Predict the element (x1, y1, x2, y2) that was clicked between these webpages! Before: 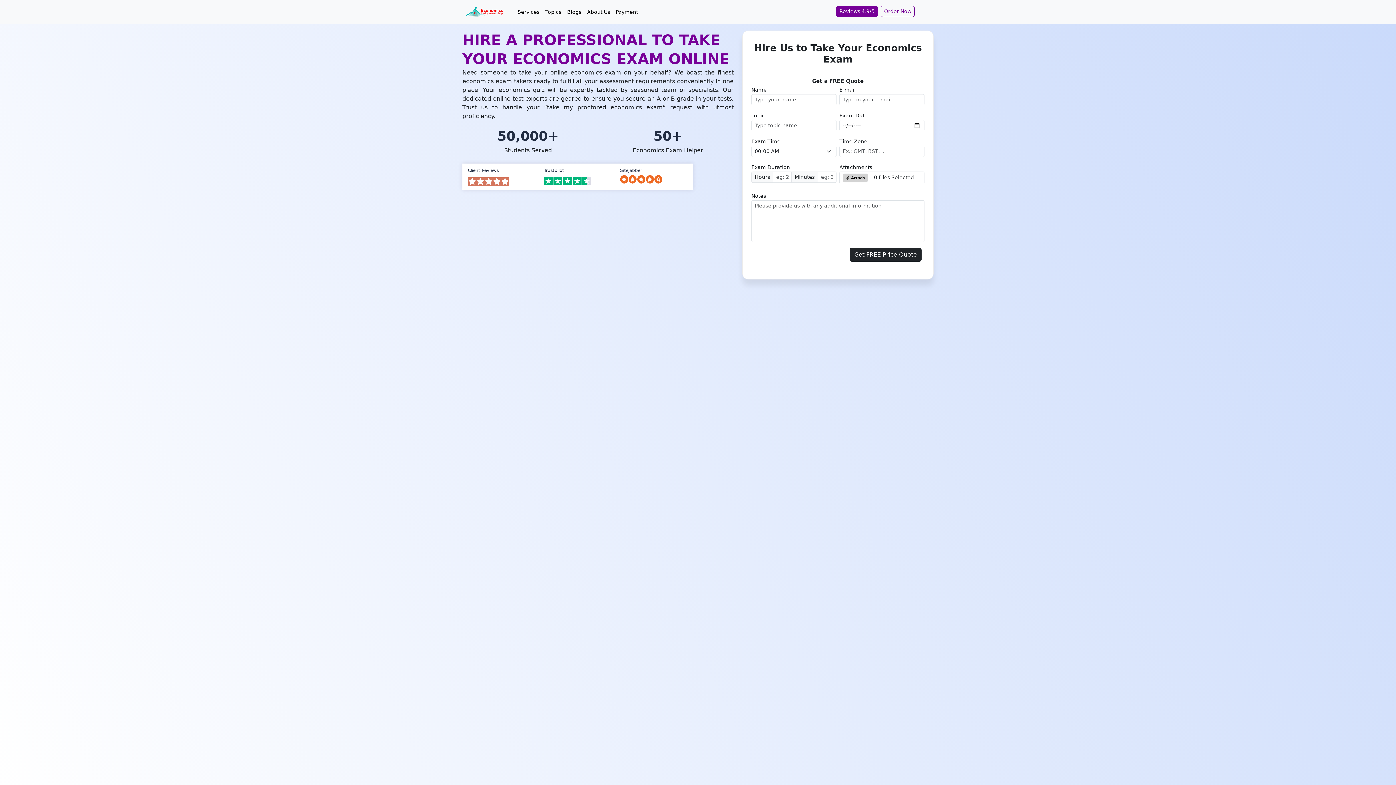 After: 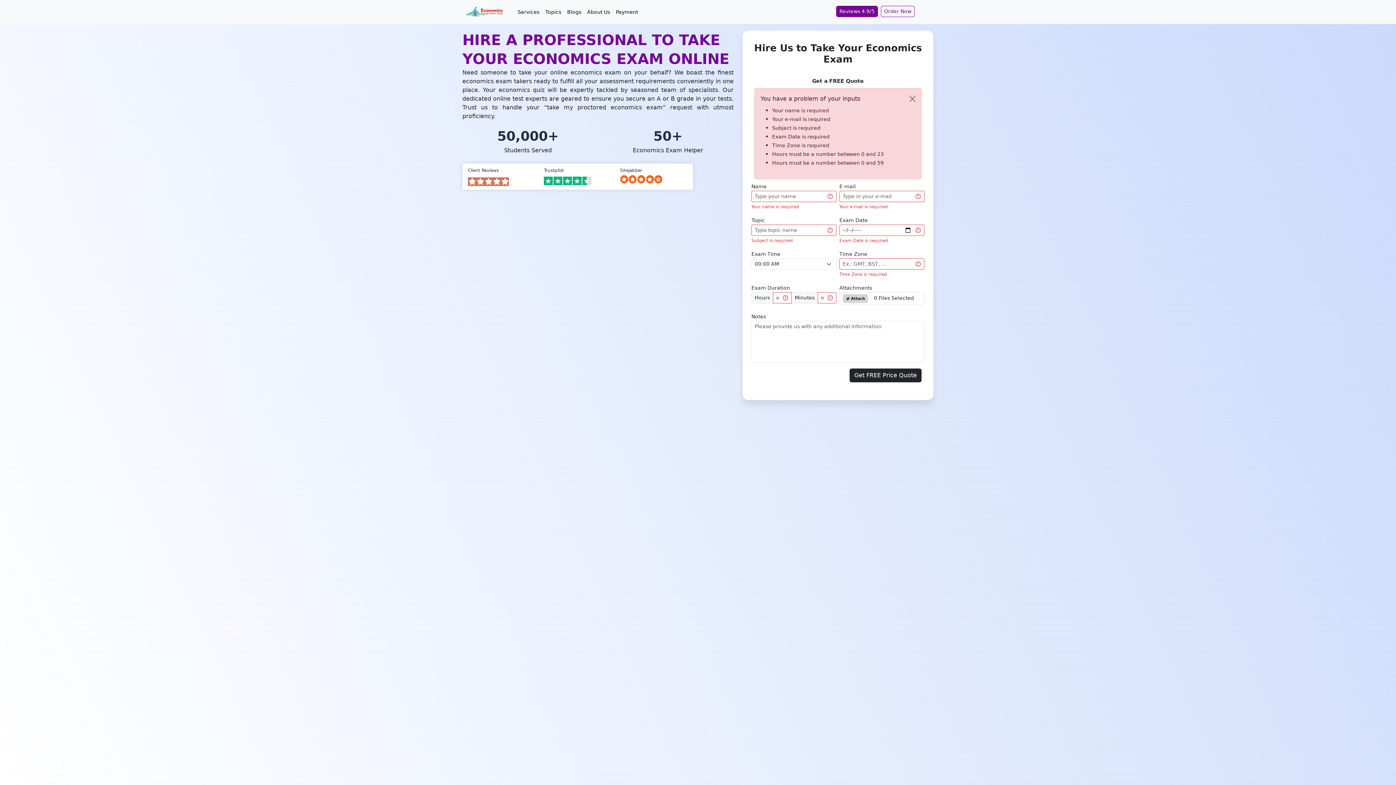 Action: label: Get FREE Price Quote bbox: (849, 248, 921, 261)